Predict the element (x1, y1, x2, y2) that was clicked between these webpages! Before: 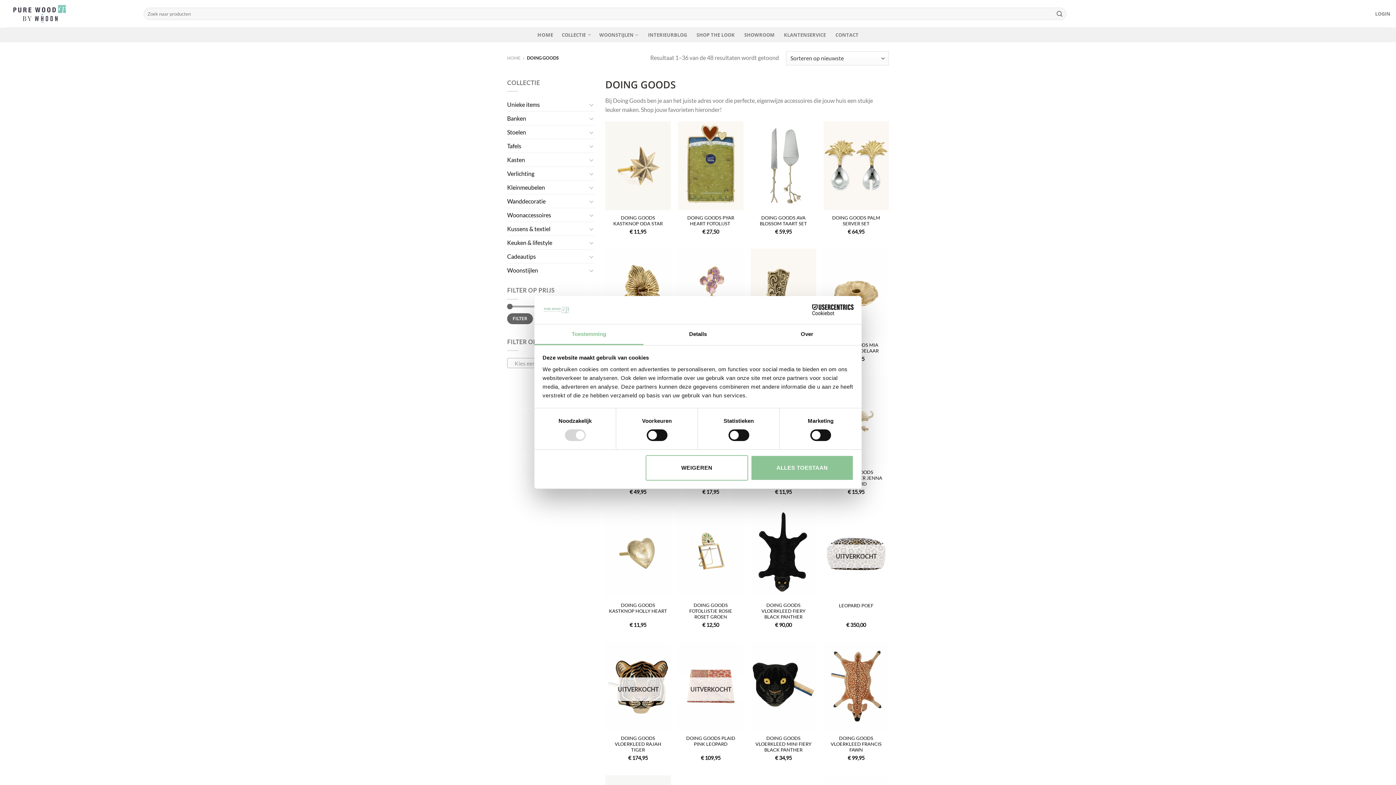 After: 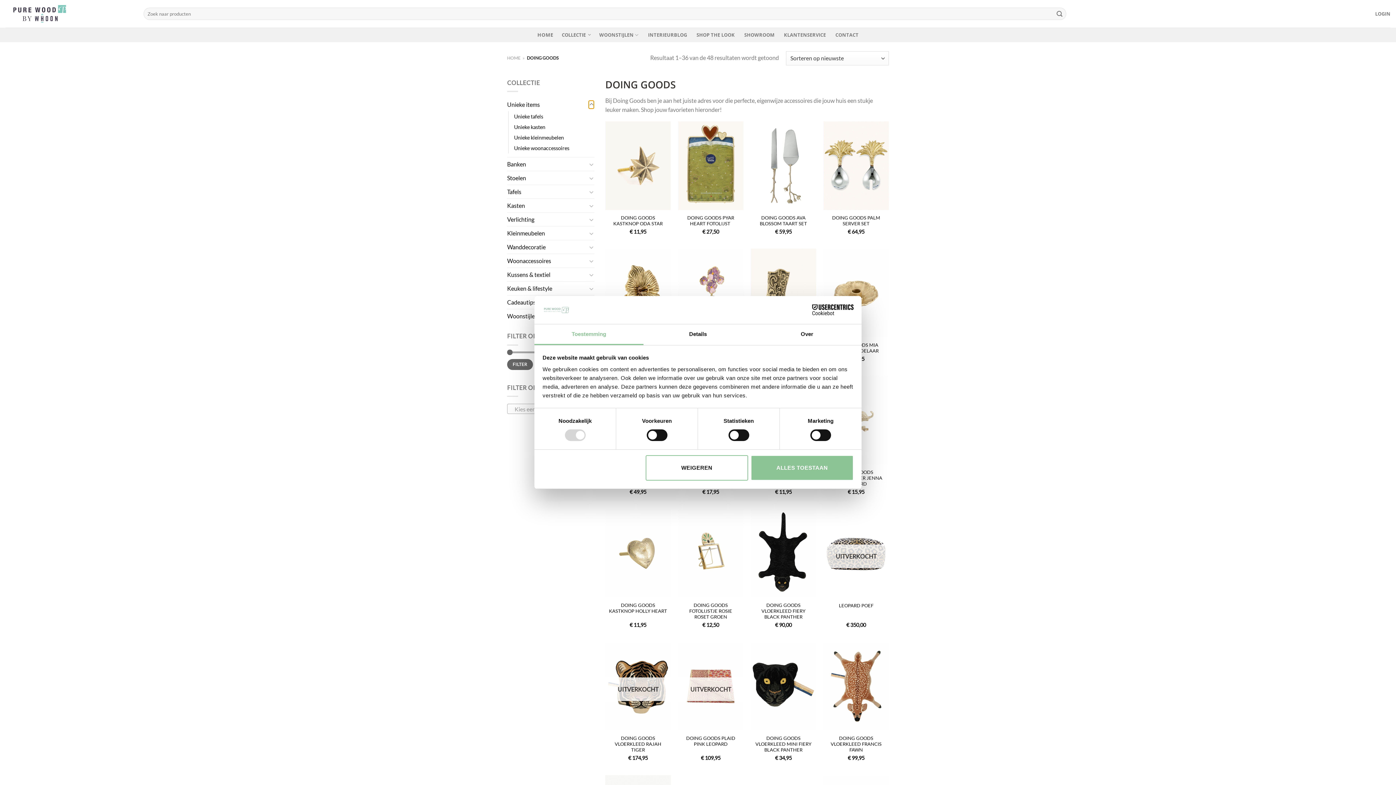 Action: label: Toggle bbox: (588, 100, 594, 109)